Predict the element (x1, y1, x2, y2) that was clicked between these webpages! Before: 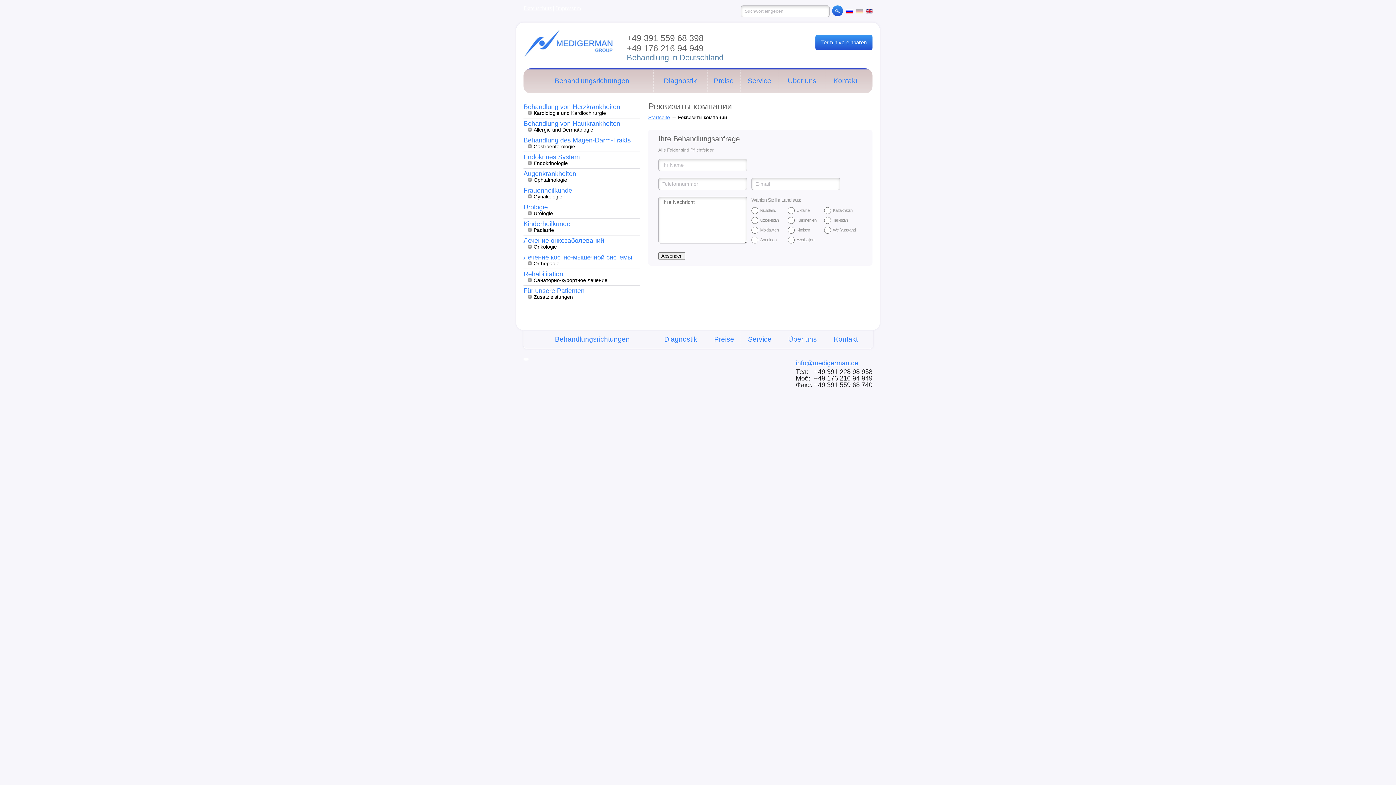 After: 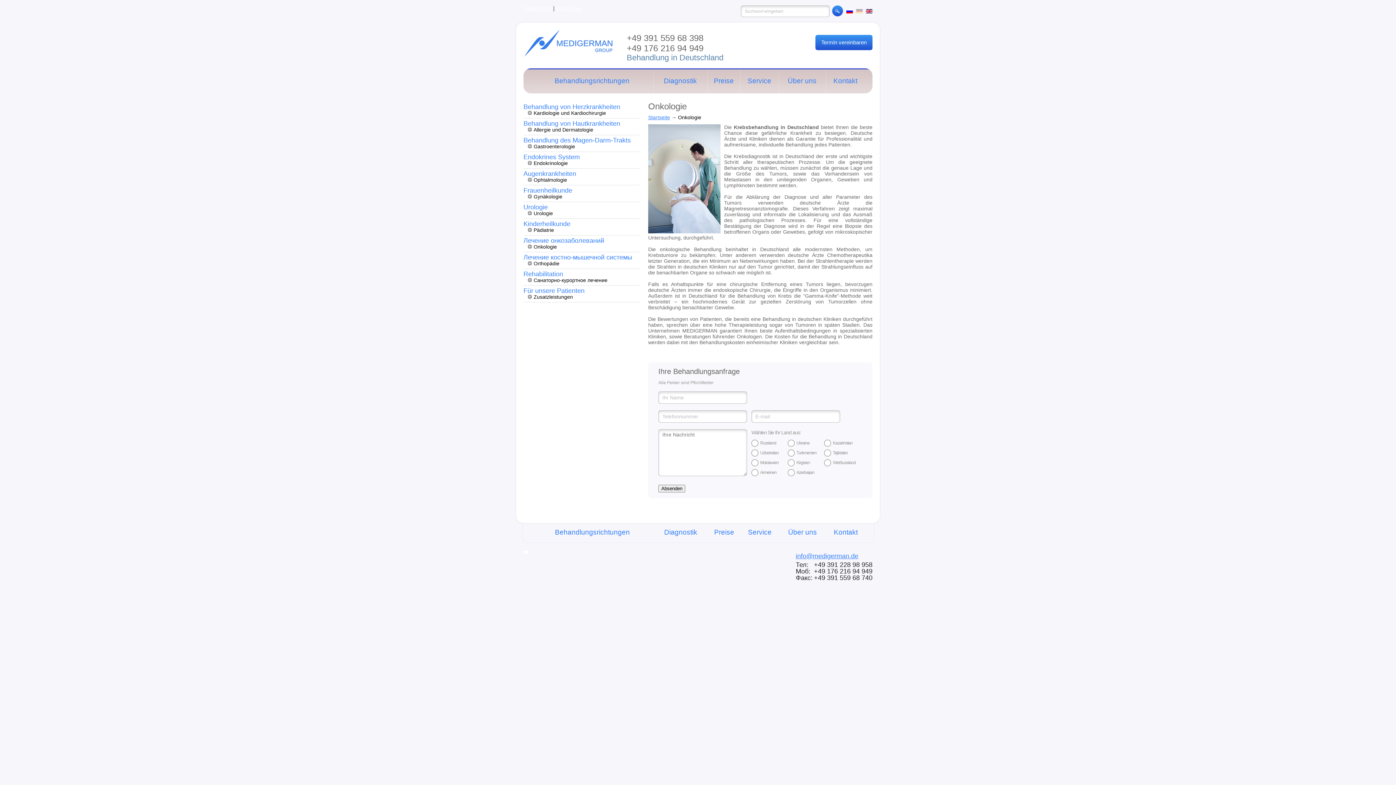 Action: bbox: (523, 237, 604, 244) label: Лечение онкозаболеваний